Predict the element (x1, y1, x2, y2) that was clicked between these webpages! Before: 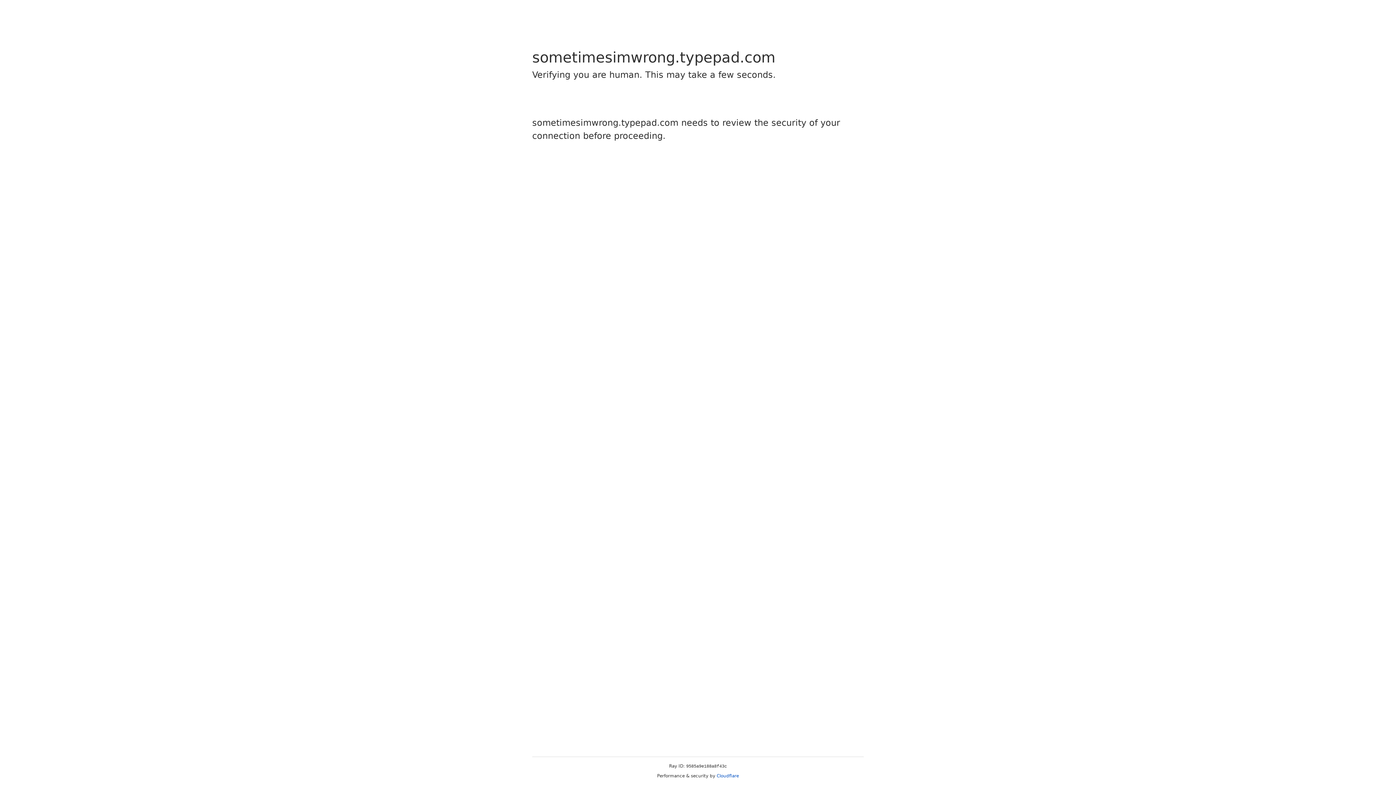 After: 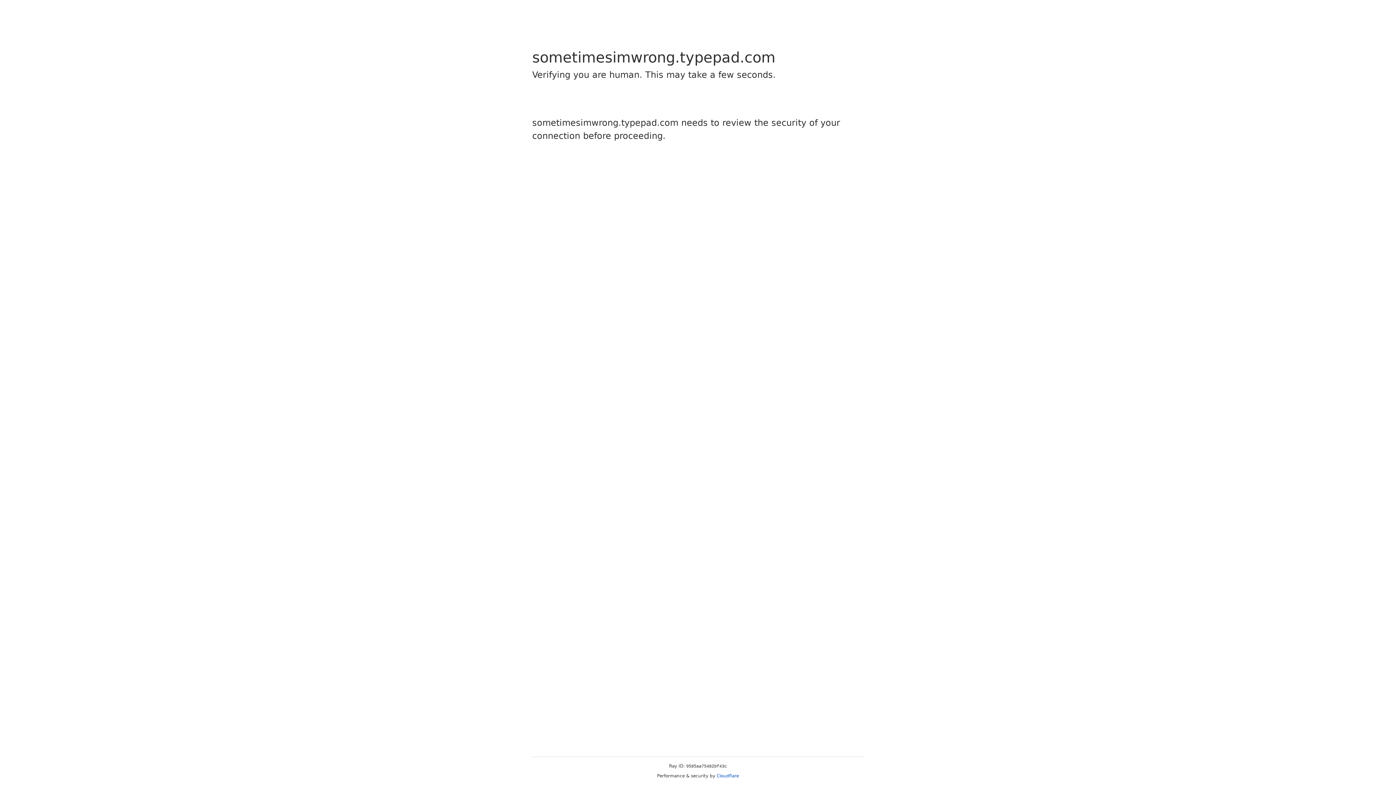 Action: bbox: (716, 773, 739, 778) label: Cloudflare